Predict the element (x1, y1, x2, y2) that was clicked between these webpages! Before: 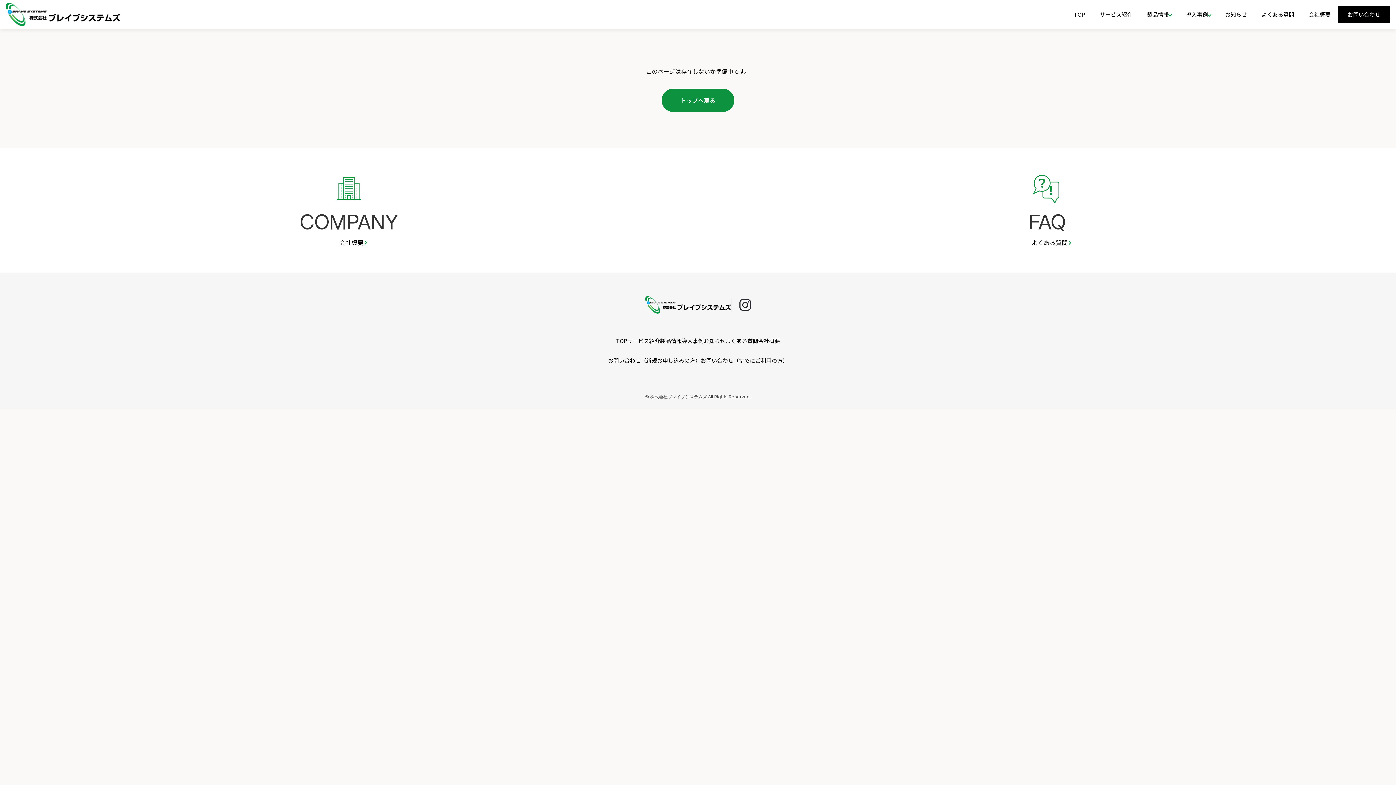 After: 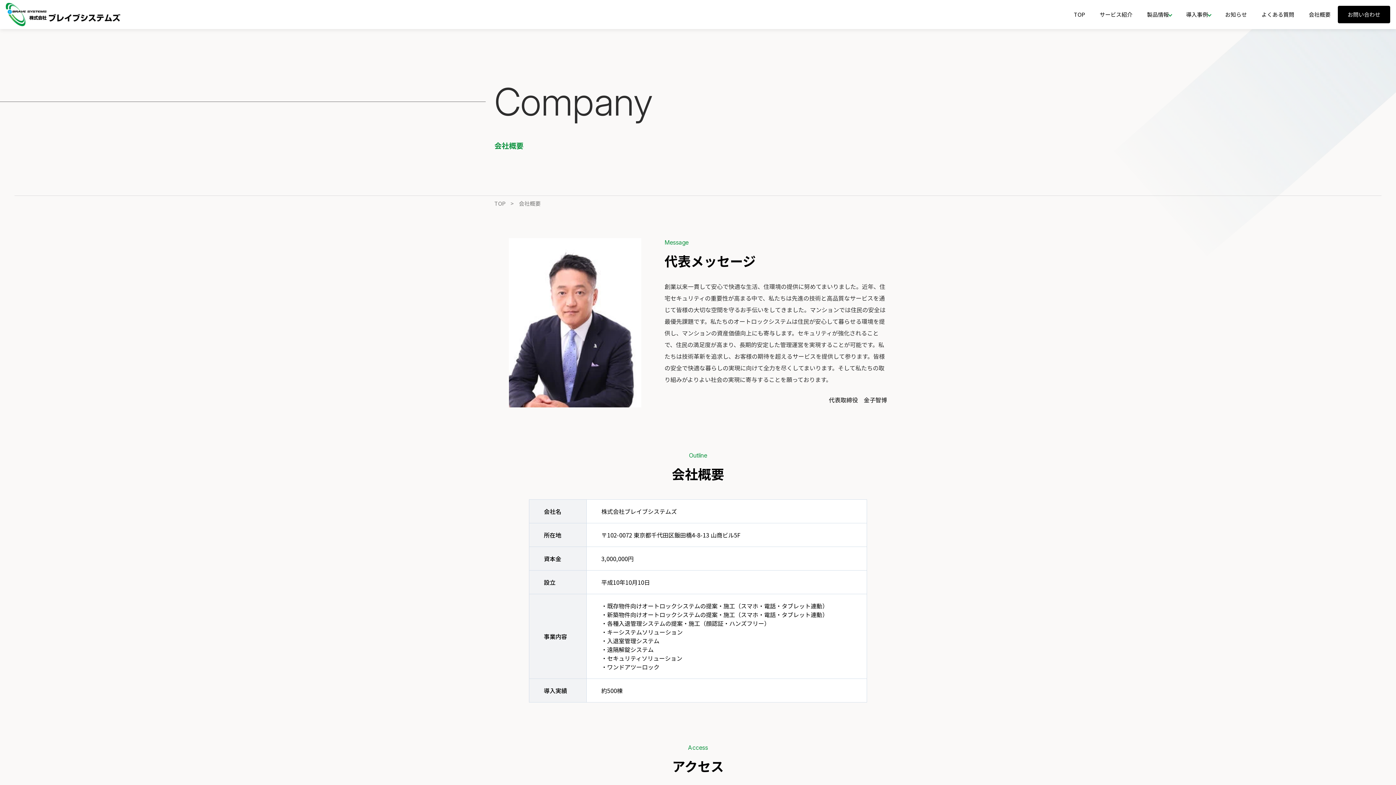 Action: label: 会社概要 bbox: (758, 337, 780, 345)